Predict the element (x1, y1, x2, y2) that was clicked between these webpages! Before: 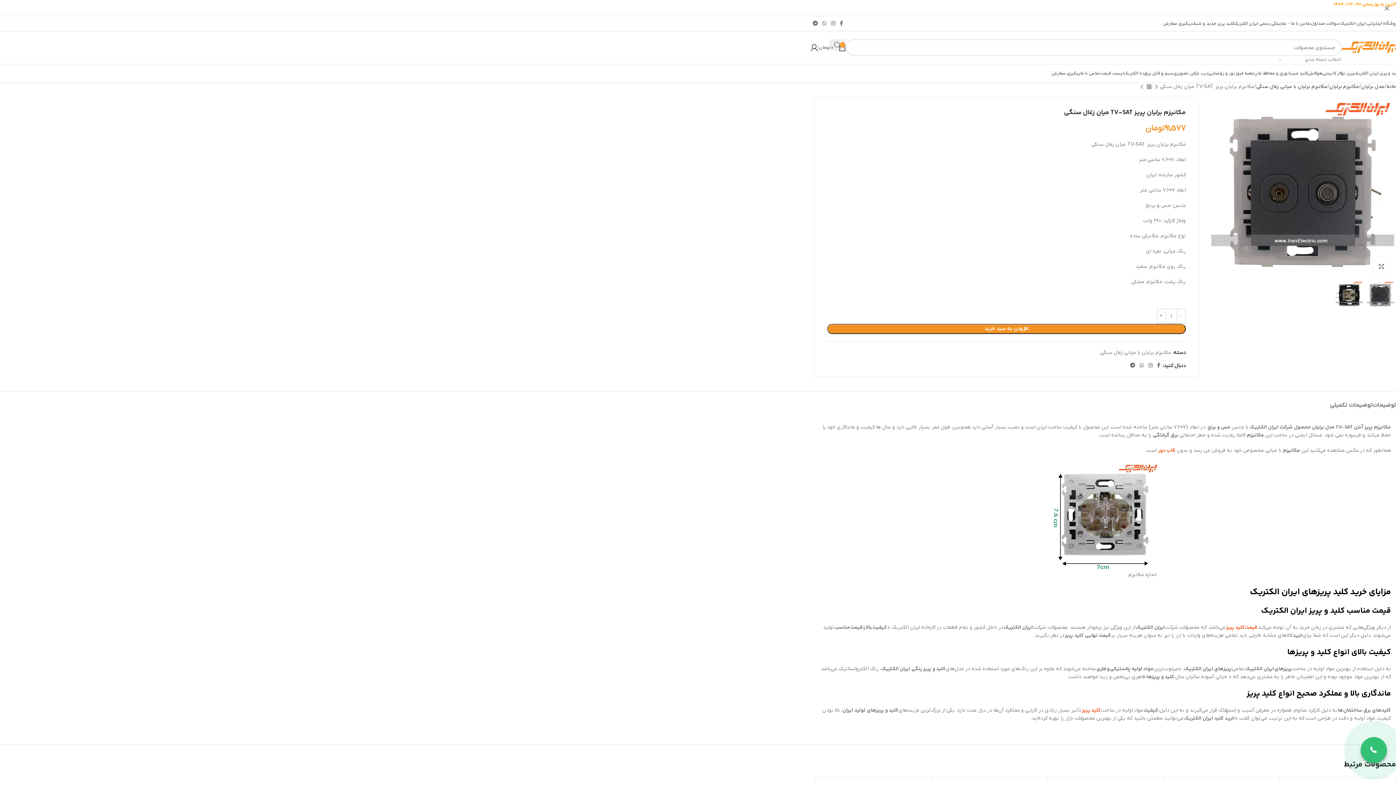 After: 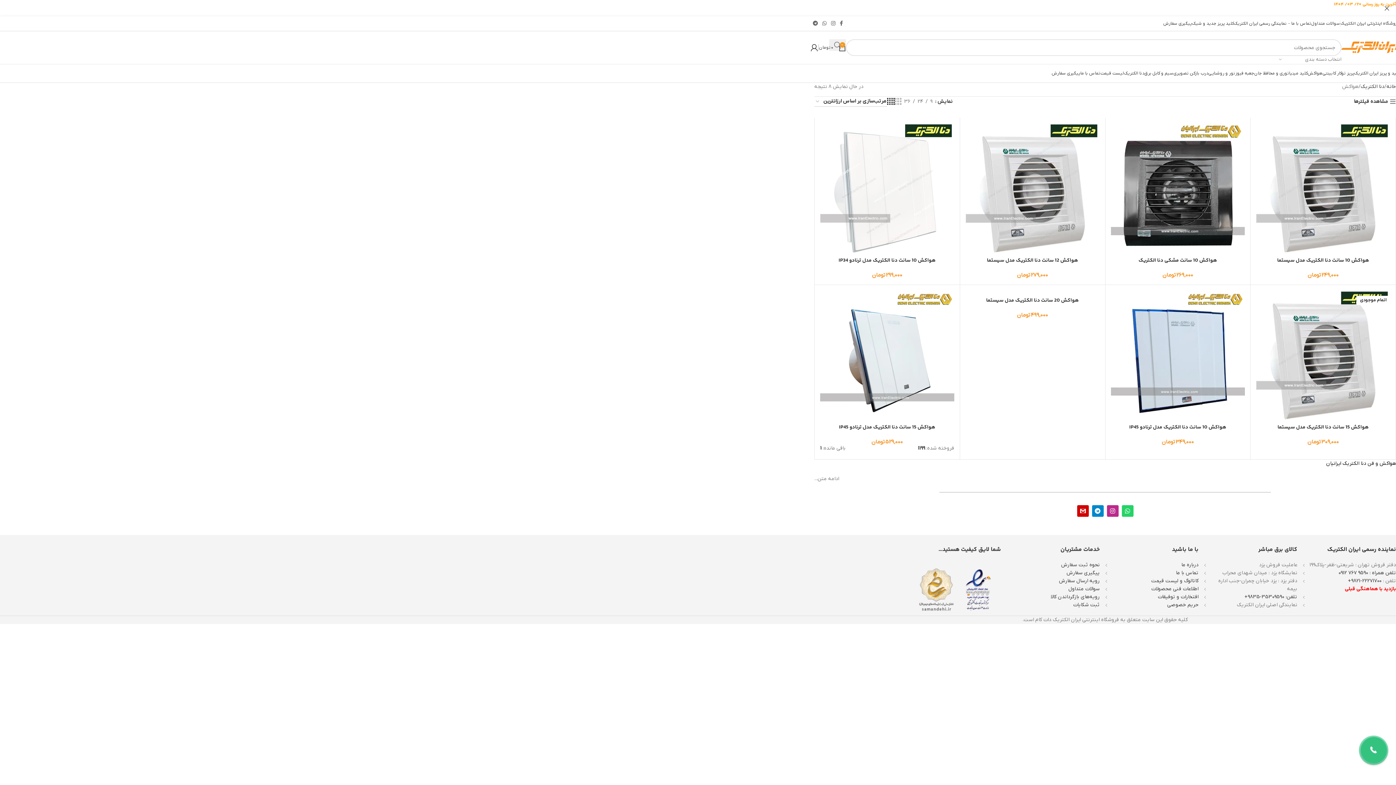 Action: bbox: (1308, 66, 1322, 80) label: هواکش